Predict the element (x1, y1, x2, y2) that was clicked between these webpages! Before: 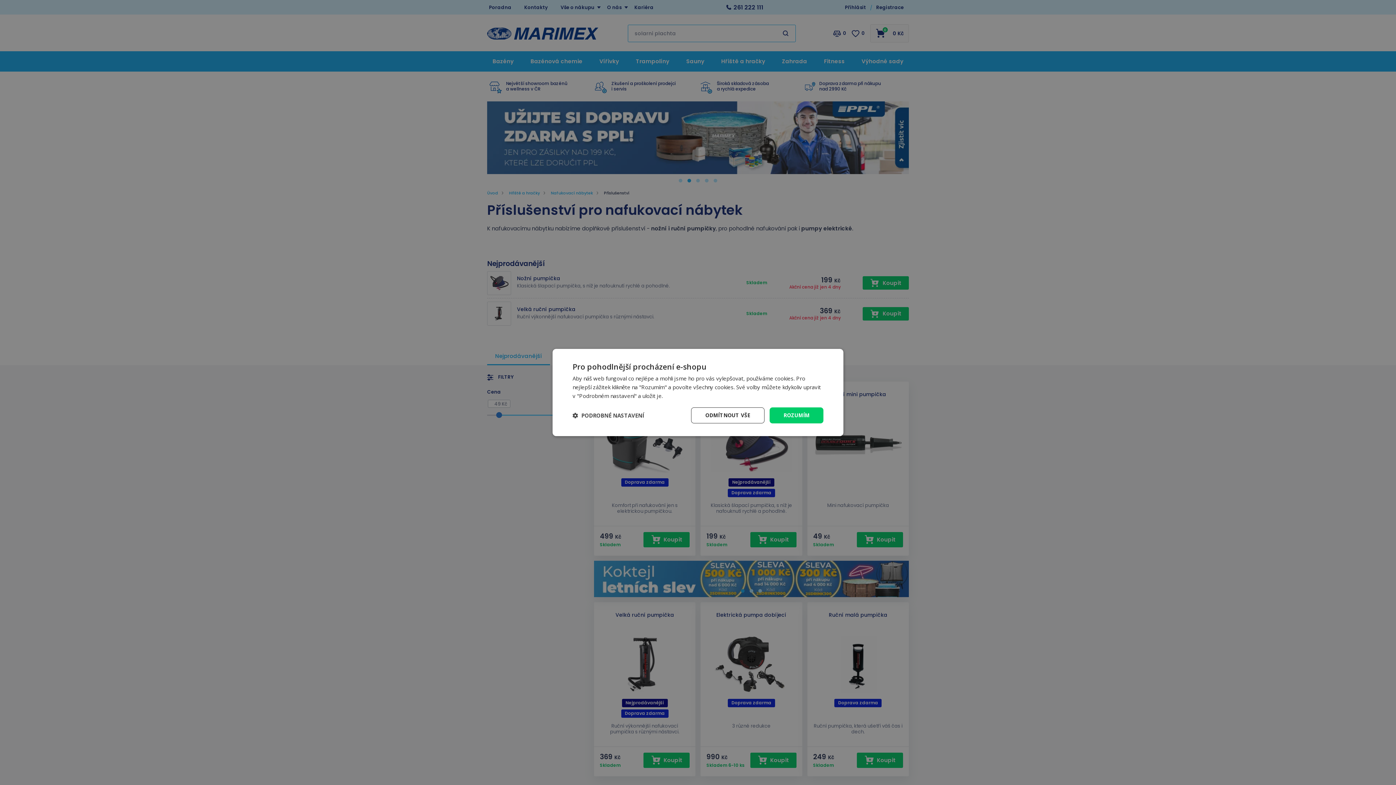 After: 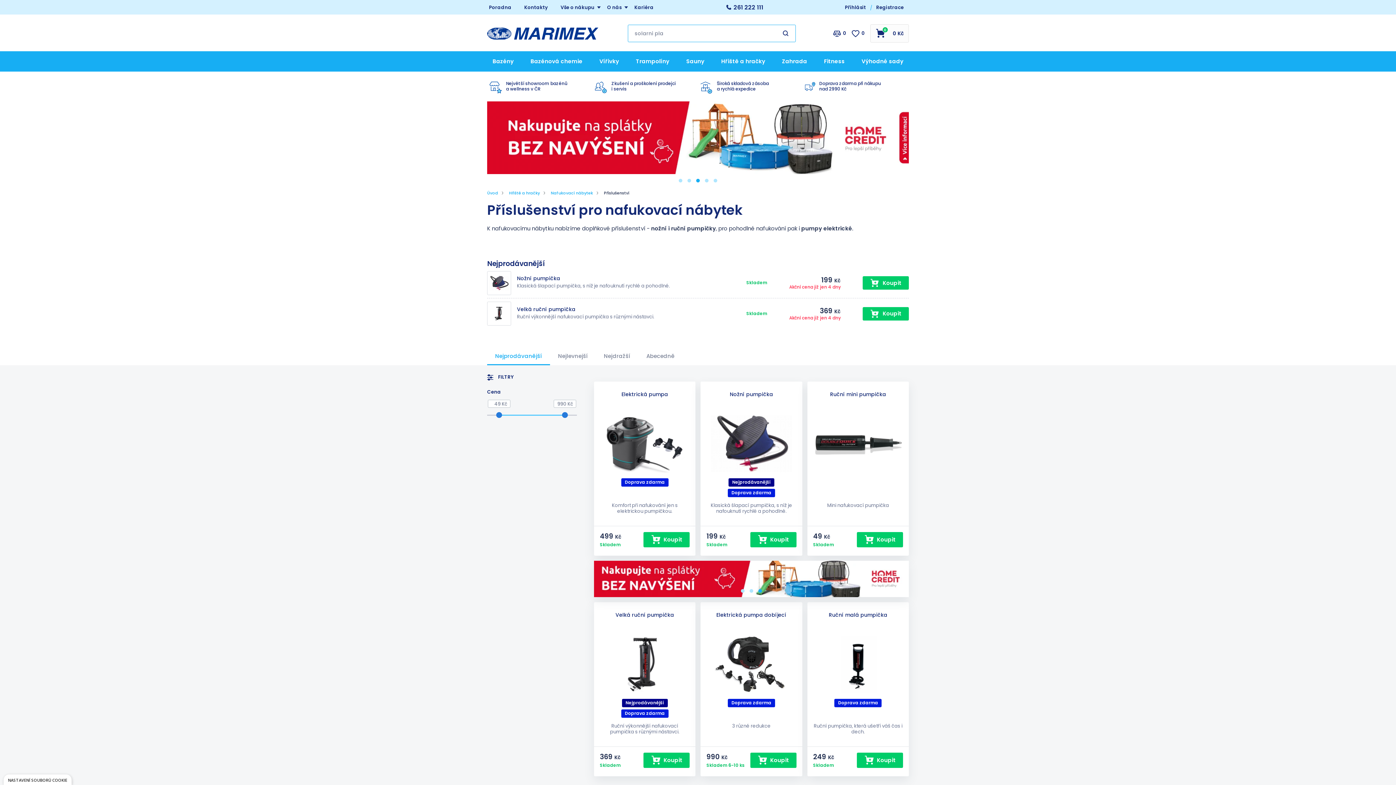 Action: bbox: (769, 407, 823, 423) label: ROZUMÍM